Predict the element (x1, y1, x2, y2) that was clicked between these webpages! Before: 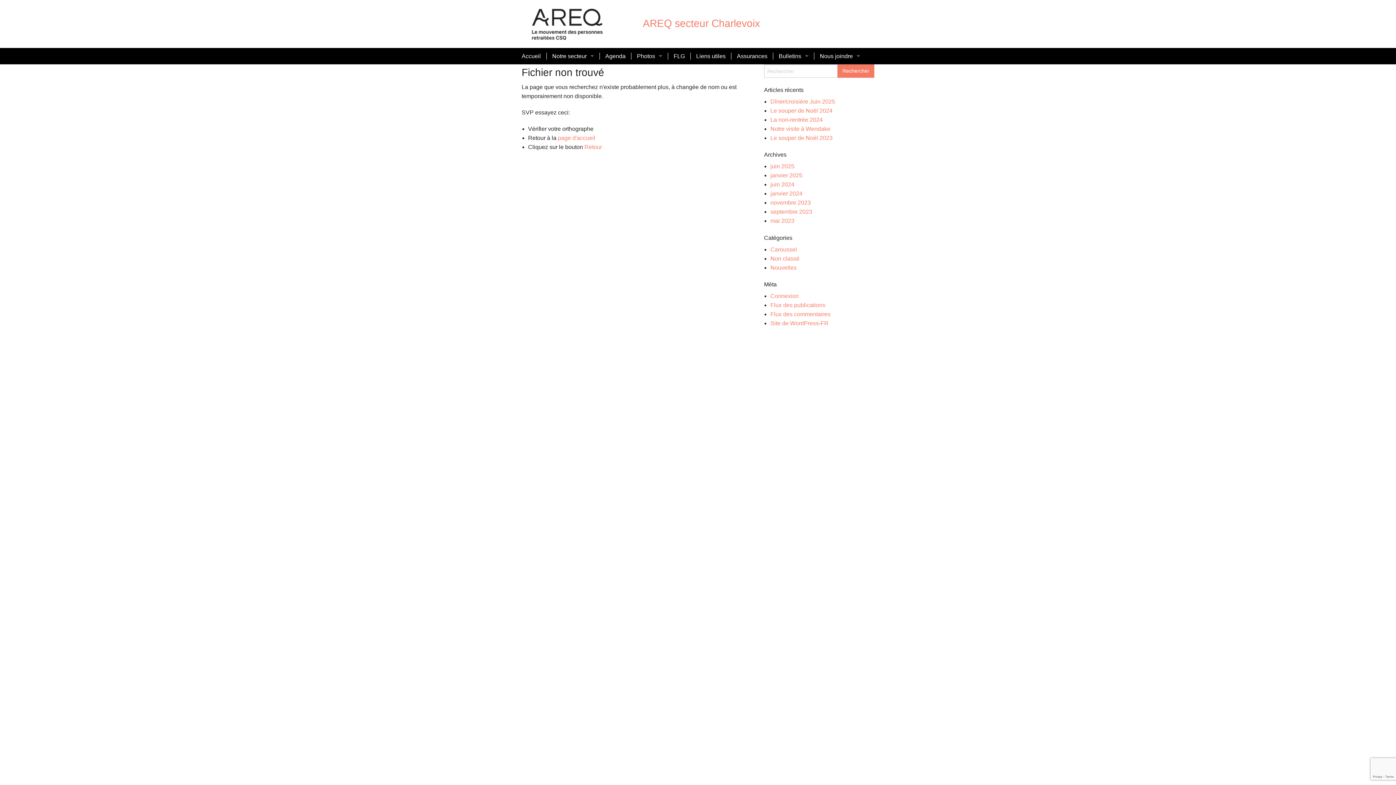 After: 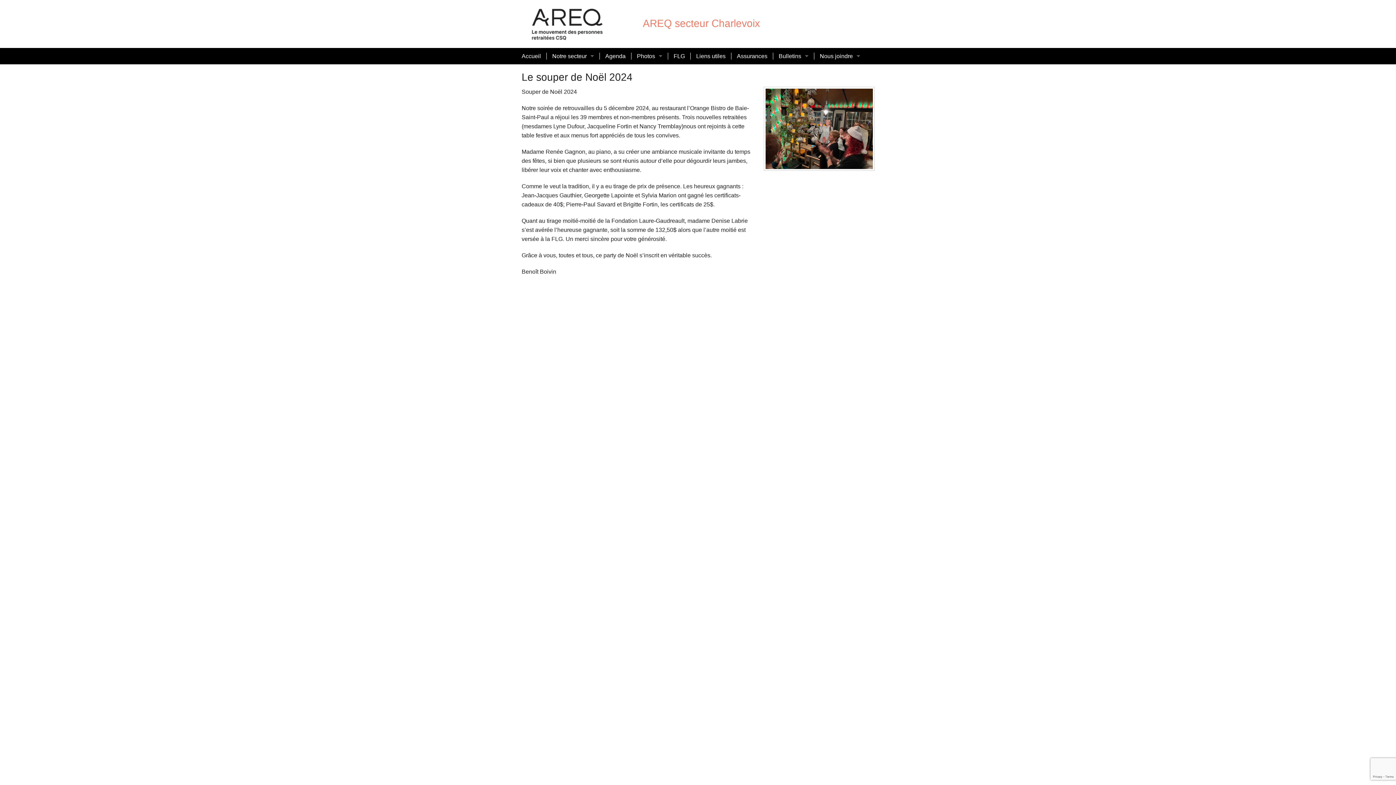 Action: label: Le souper de Noël 2024 bbox: (770, 107, 832, 113)